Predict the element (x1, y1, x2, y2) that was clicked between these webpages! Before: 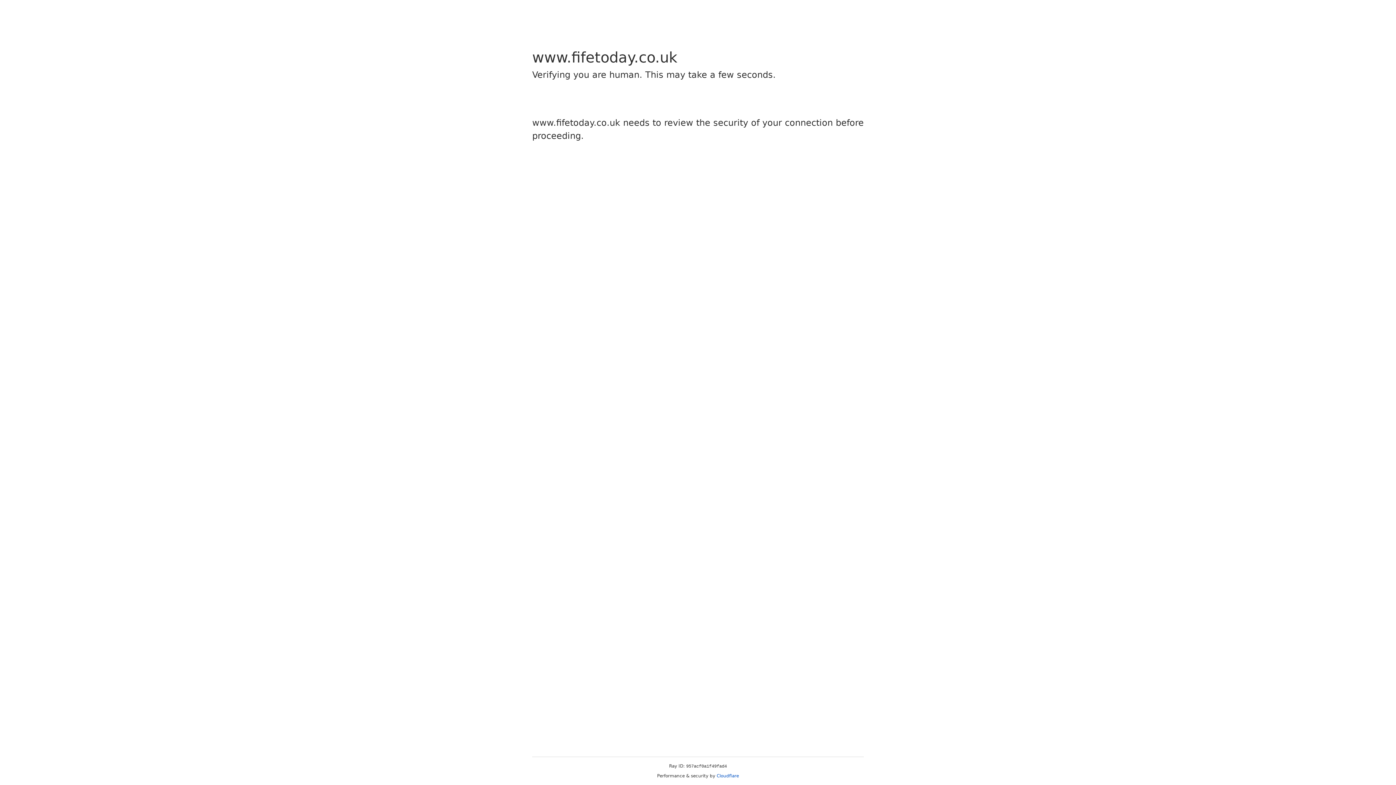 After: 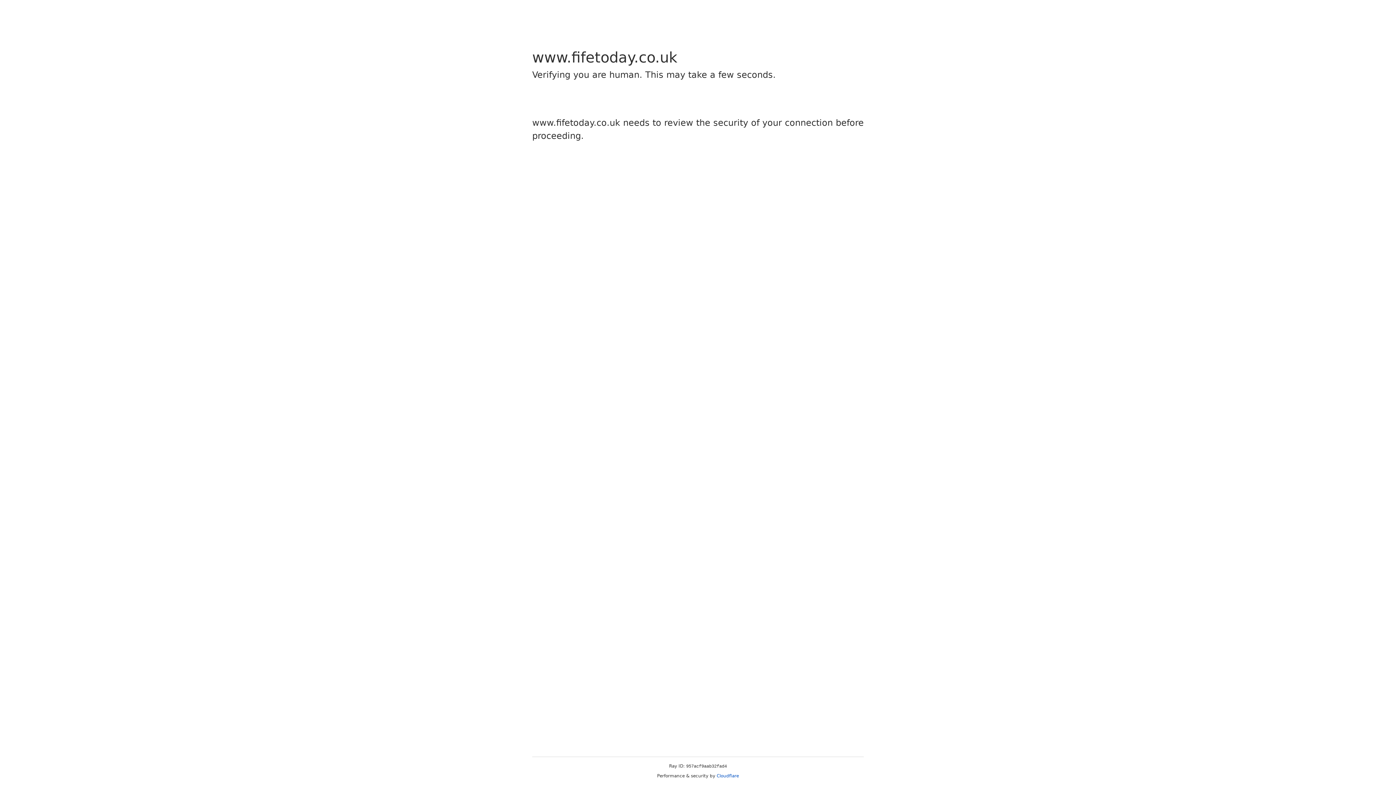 Action: label: Cloudflare bbox: (716, 773, 739, 778)